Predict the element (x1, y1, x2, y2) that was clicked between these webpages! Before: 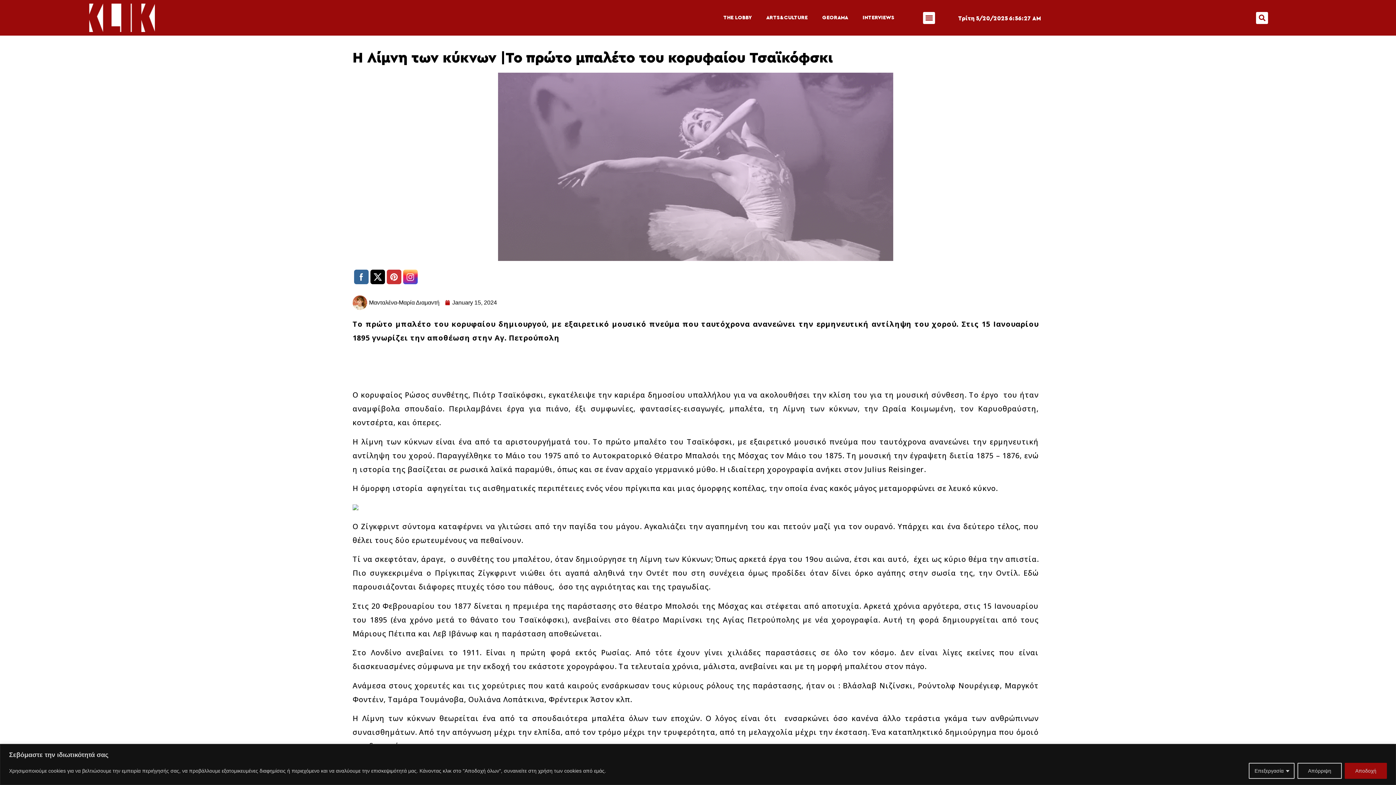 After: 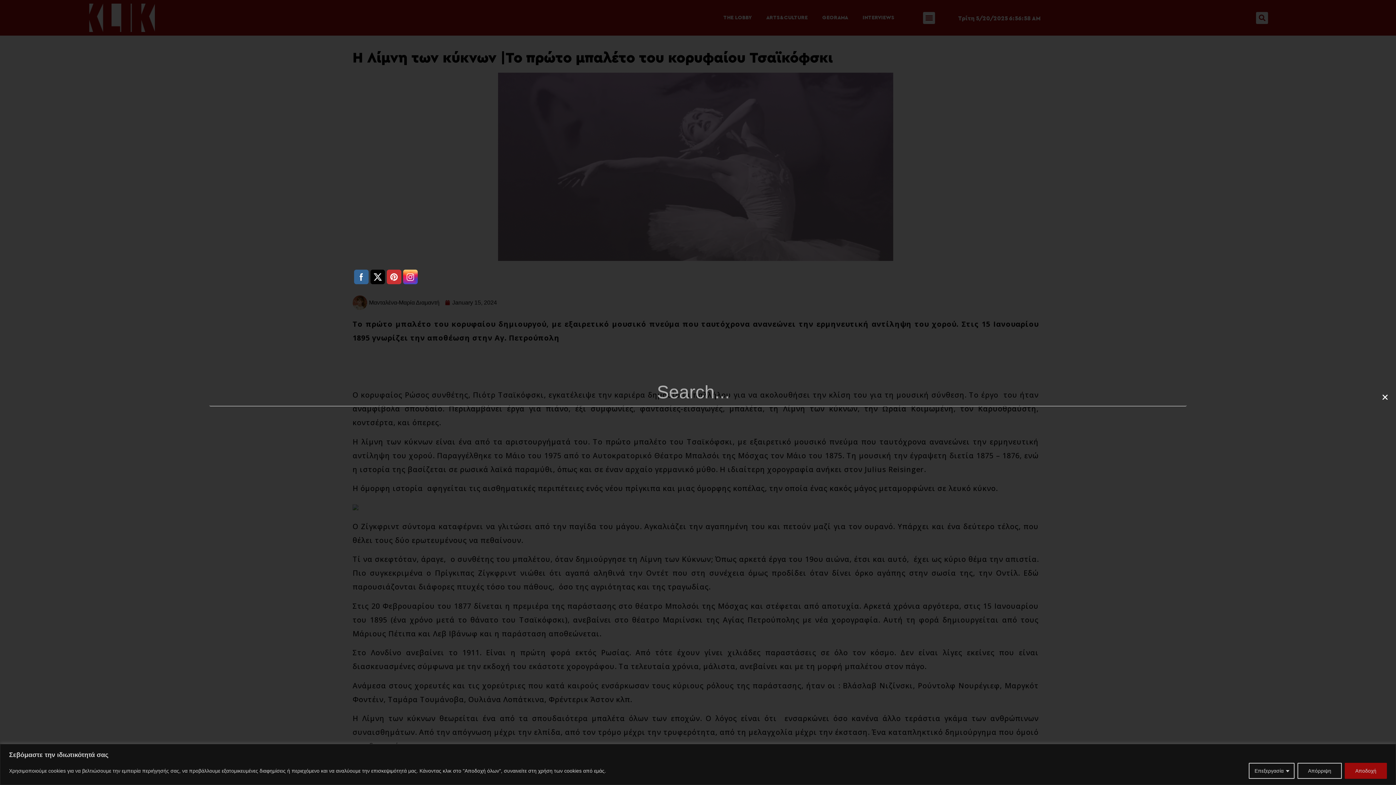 Action: bbox: (1256, 11, 1268, 23) label: Search